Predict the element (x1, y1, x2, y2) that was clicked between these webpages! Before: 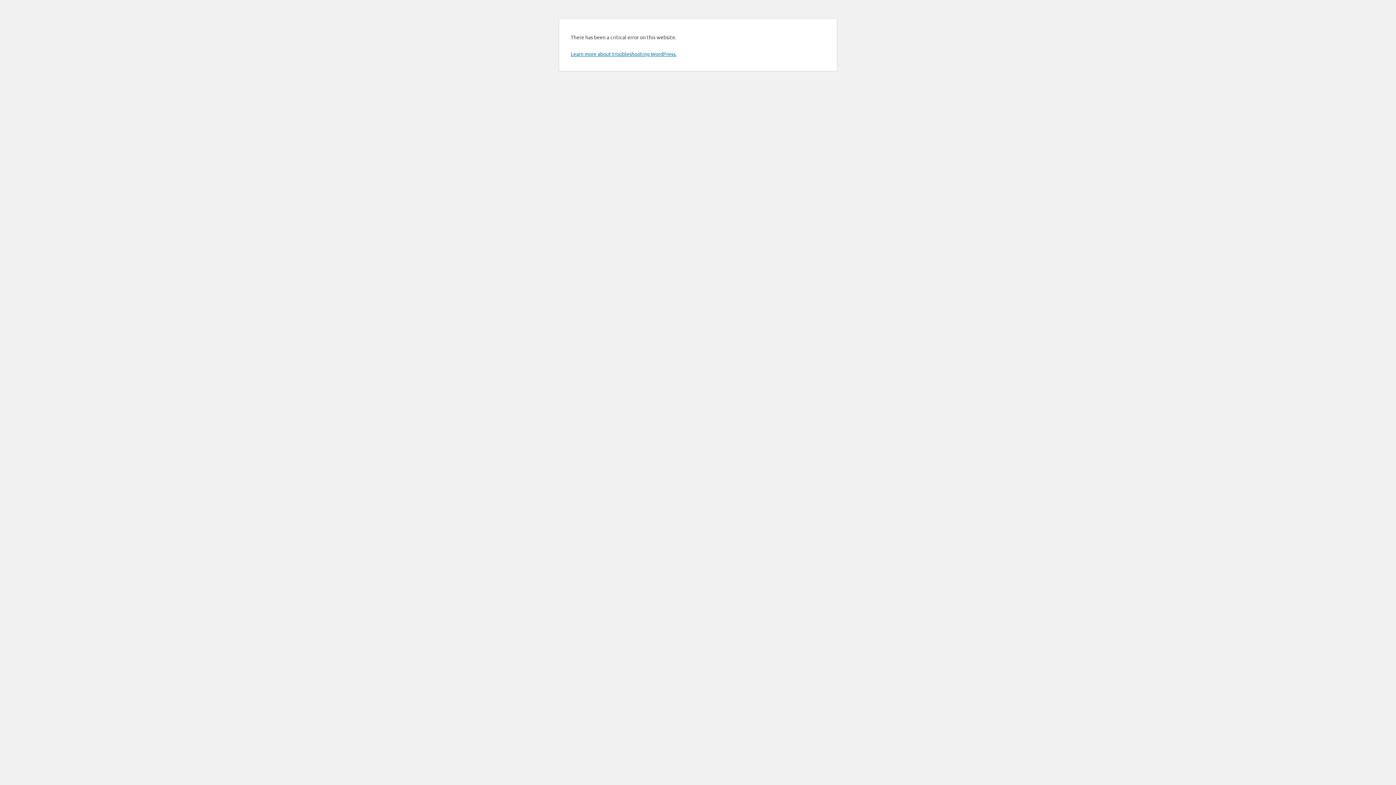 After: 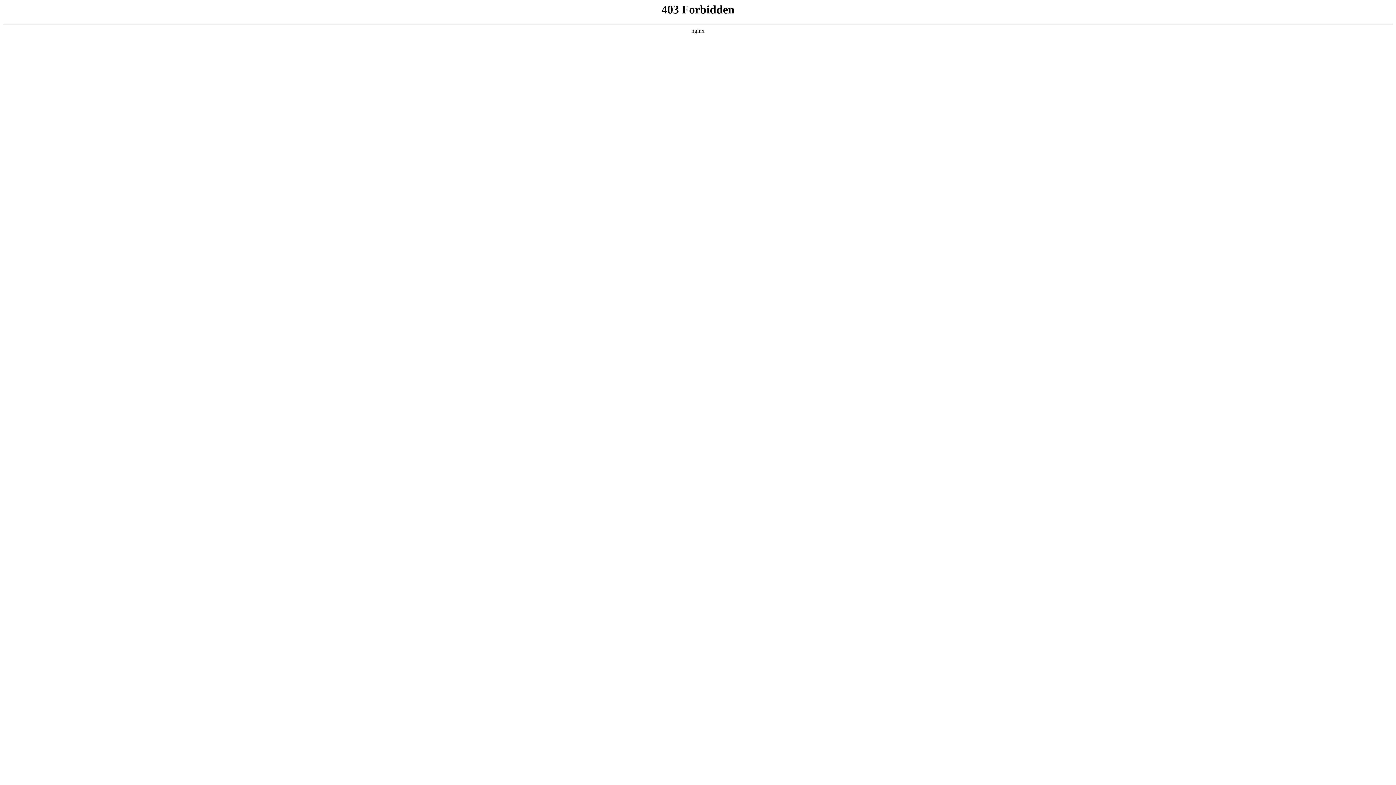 Action: bbox: (570, 50, 676, 57) label: Learn more about troubleshooting WordPress.